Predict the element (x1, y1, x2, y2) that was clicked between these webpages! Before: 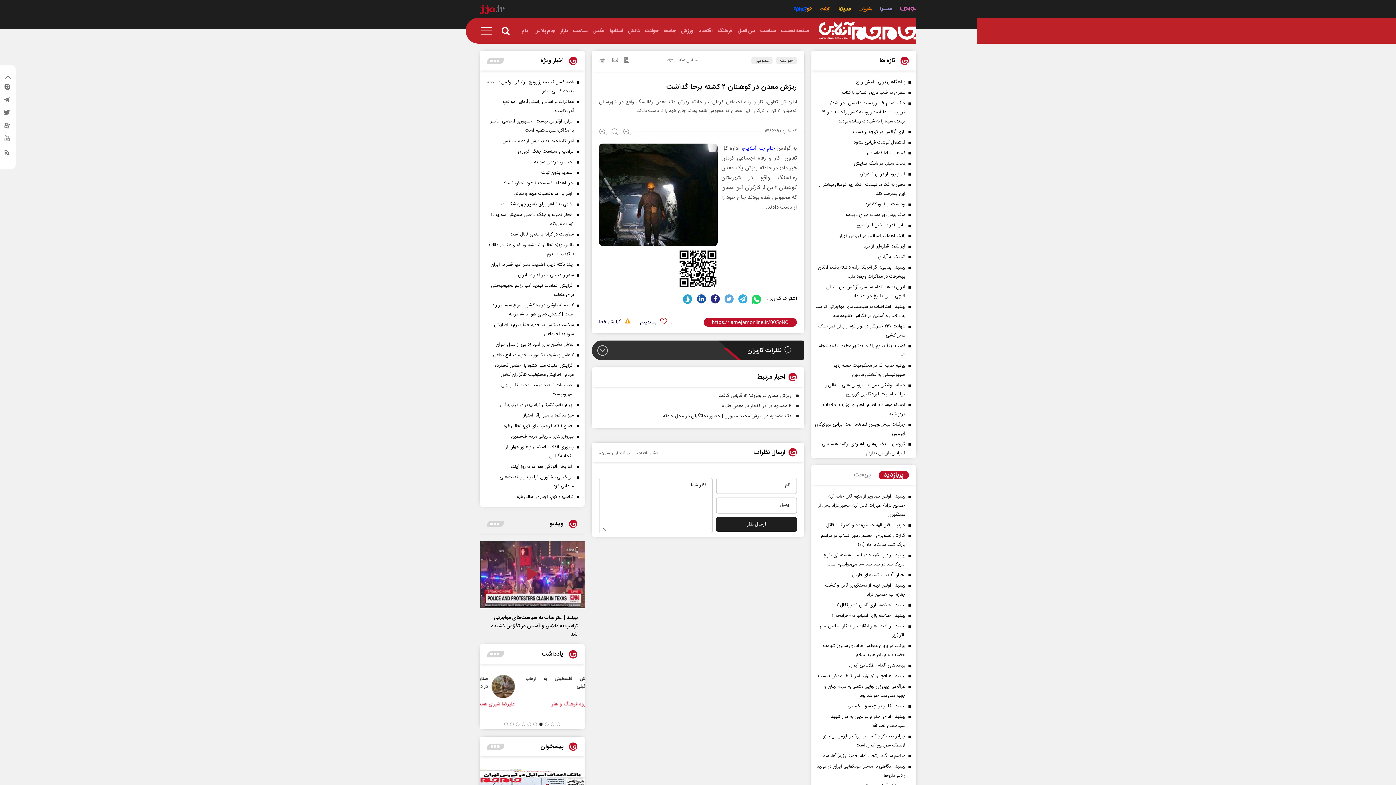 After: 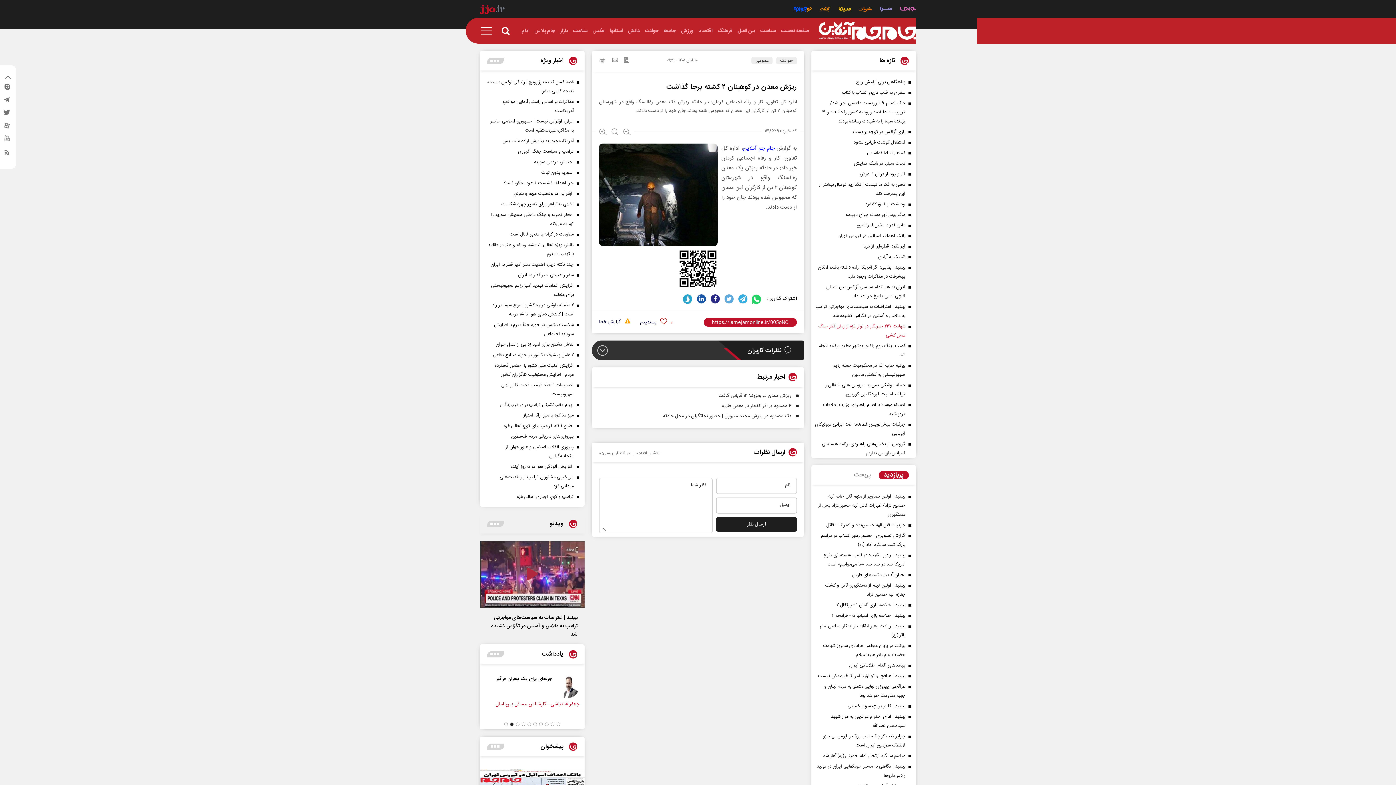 Action: bbox: (815, 322, 912, 340) label: شهادت ۲۲۷ خبرنگار در نوار غزه از زمان آغاز جنگ نسل کشی